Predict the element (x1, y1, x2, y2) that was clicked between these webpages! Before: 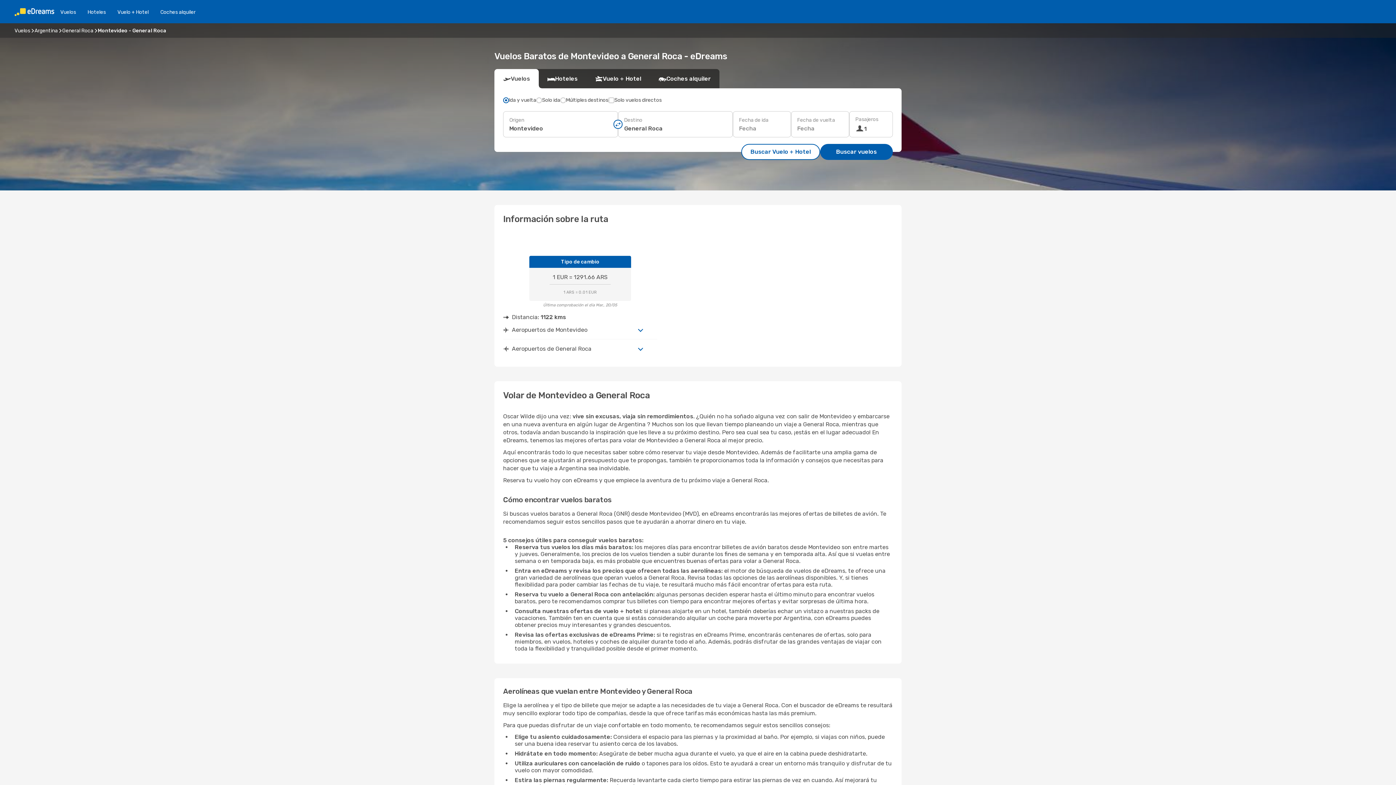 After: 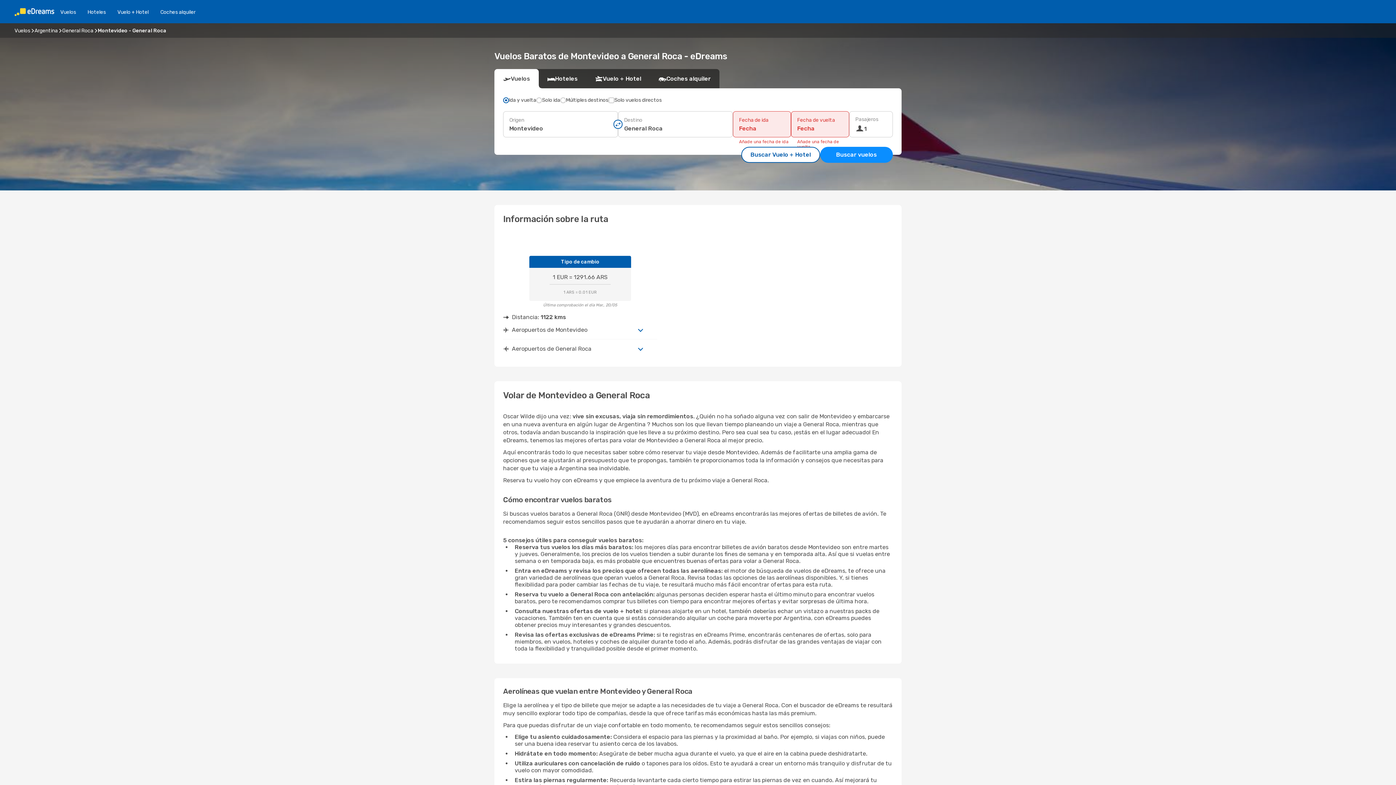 Action: bbox: (820, 144, 893, 160) label: Buscar vuelos